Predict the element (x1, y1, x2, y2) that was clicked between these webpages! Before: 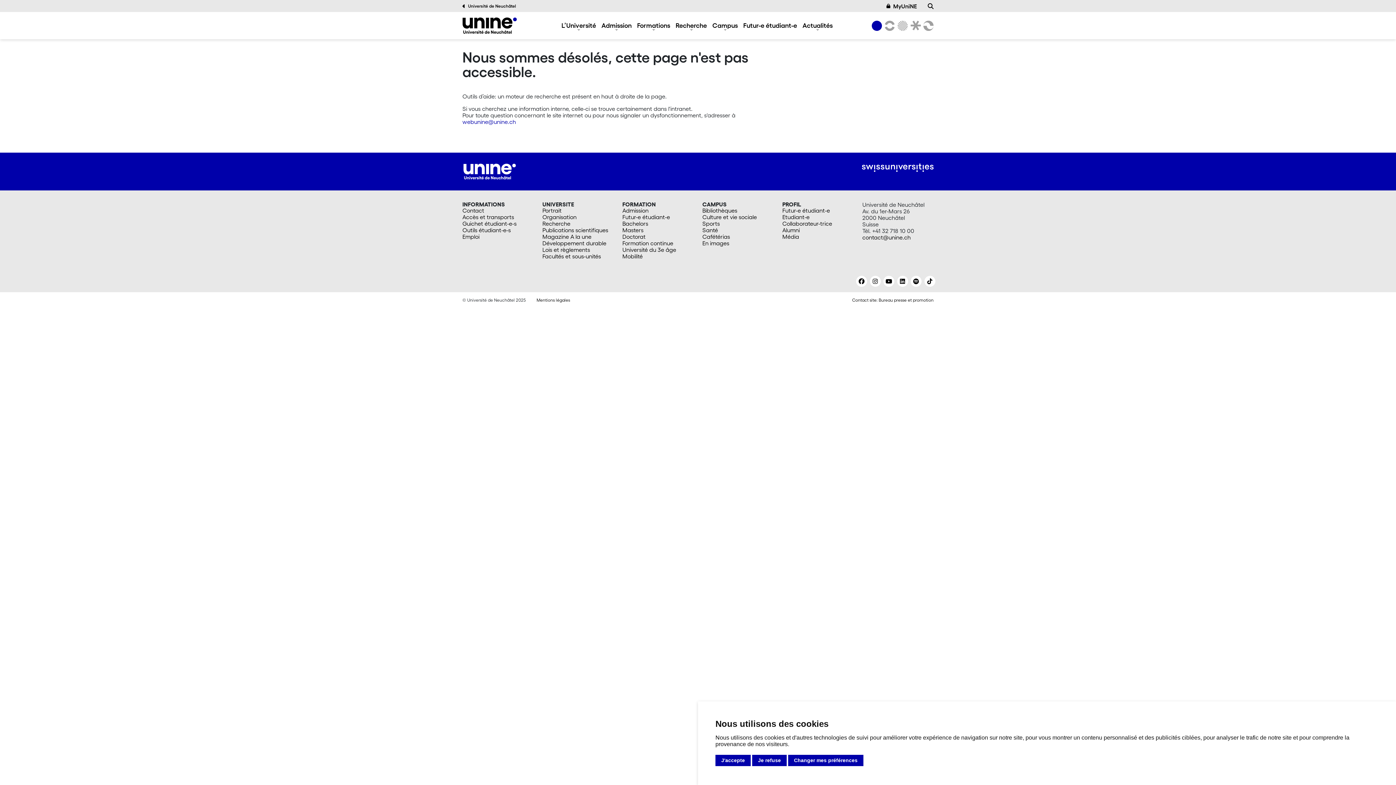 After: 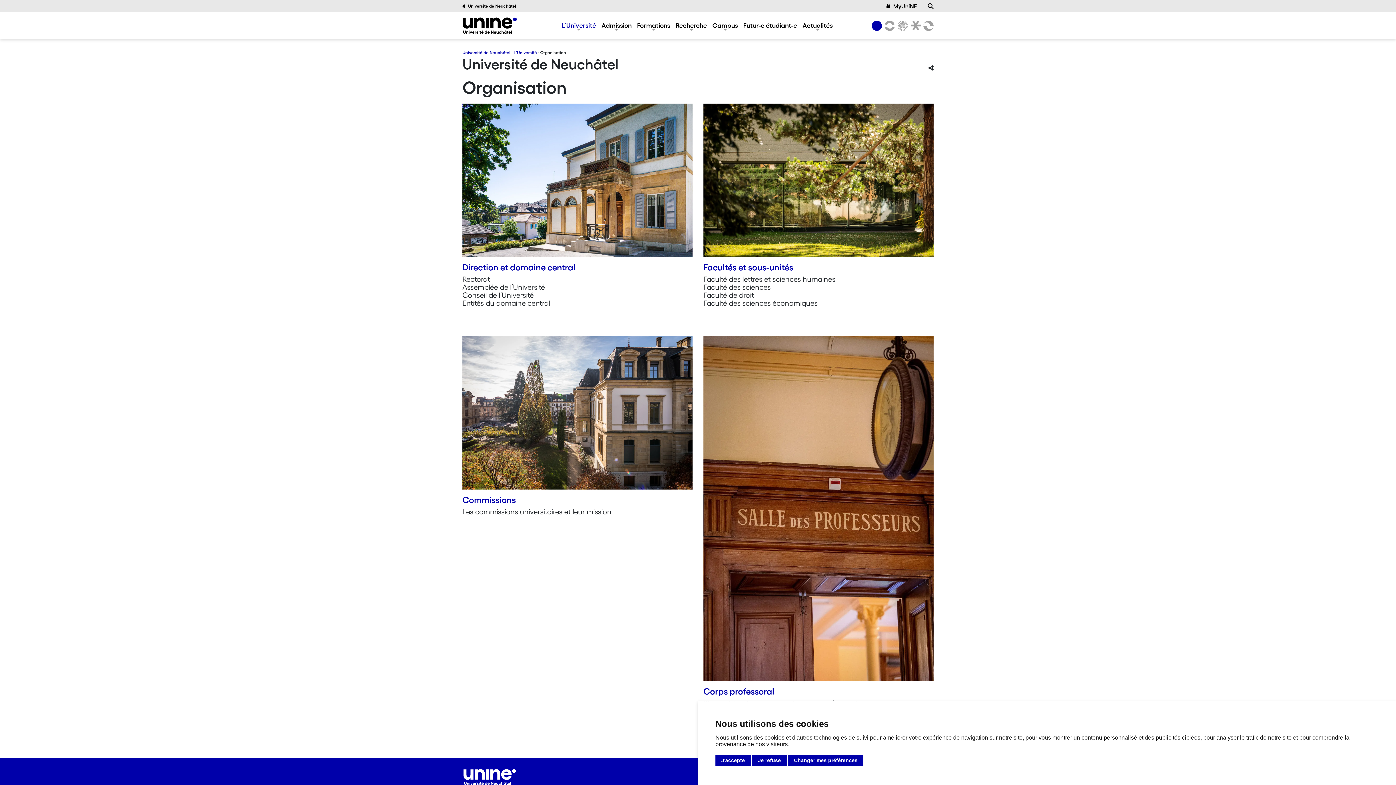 Action: label: Organisation bbox: (542, 213, 613, 220)